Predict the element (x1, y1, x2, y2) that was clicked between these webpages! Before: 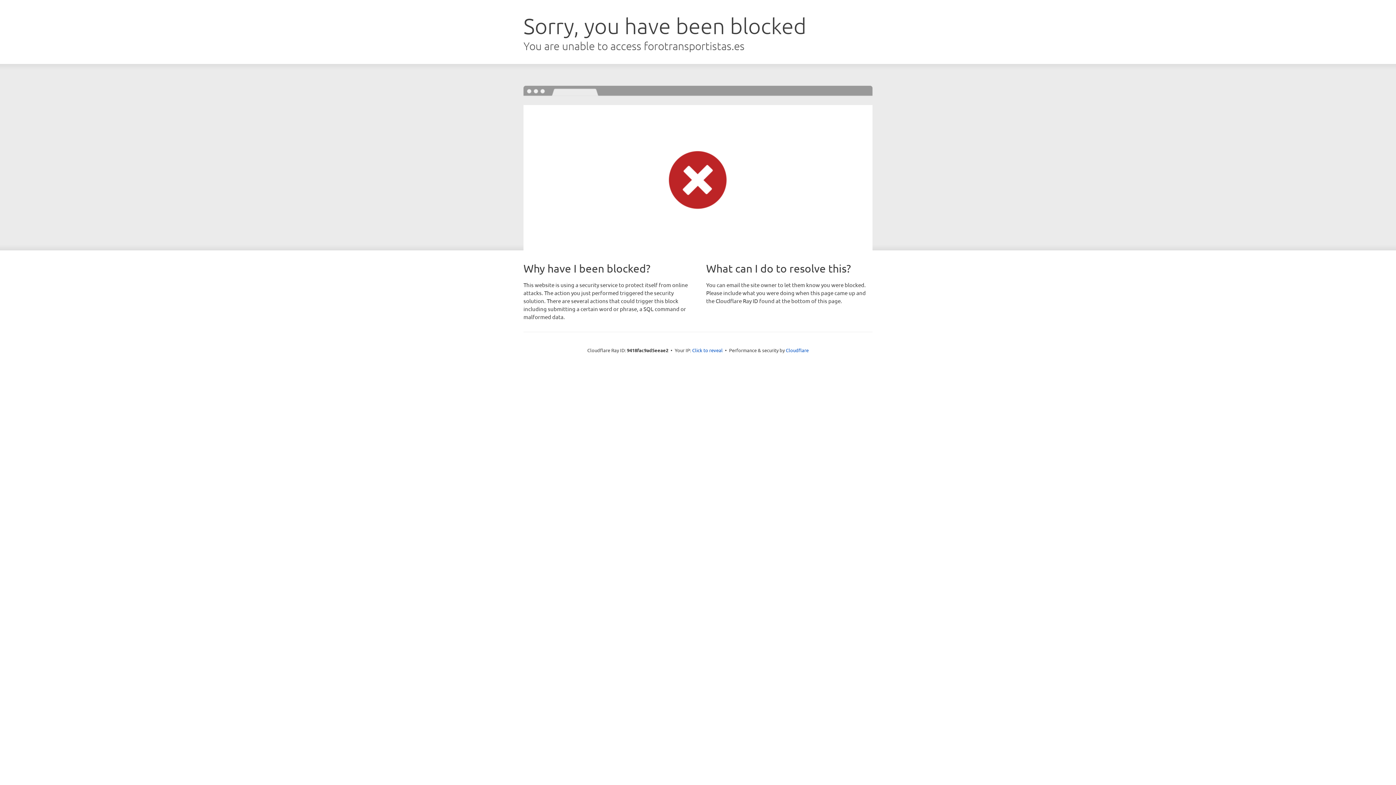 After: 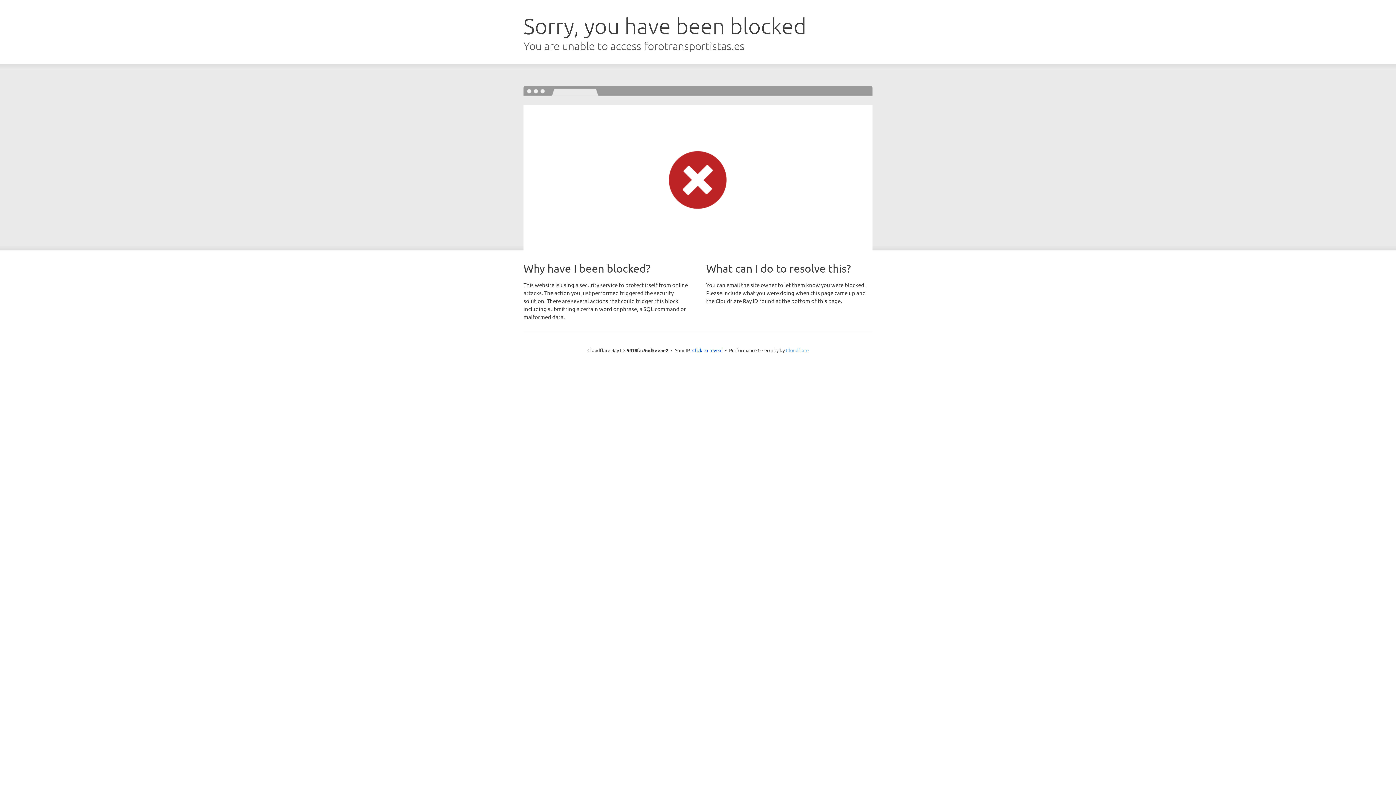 Action: label: Cloudflare bbox: (786, 347, 808, 353)